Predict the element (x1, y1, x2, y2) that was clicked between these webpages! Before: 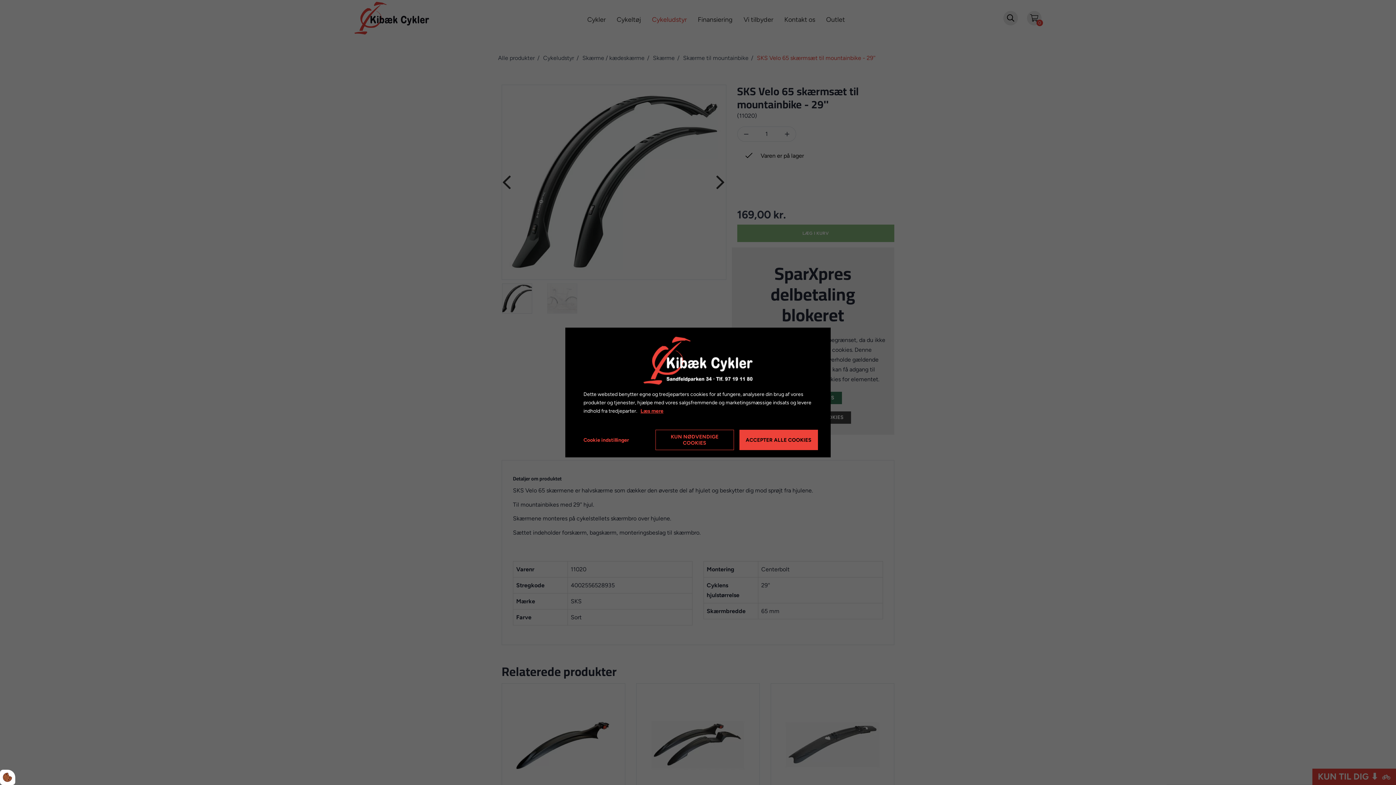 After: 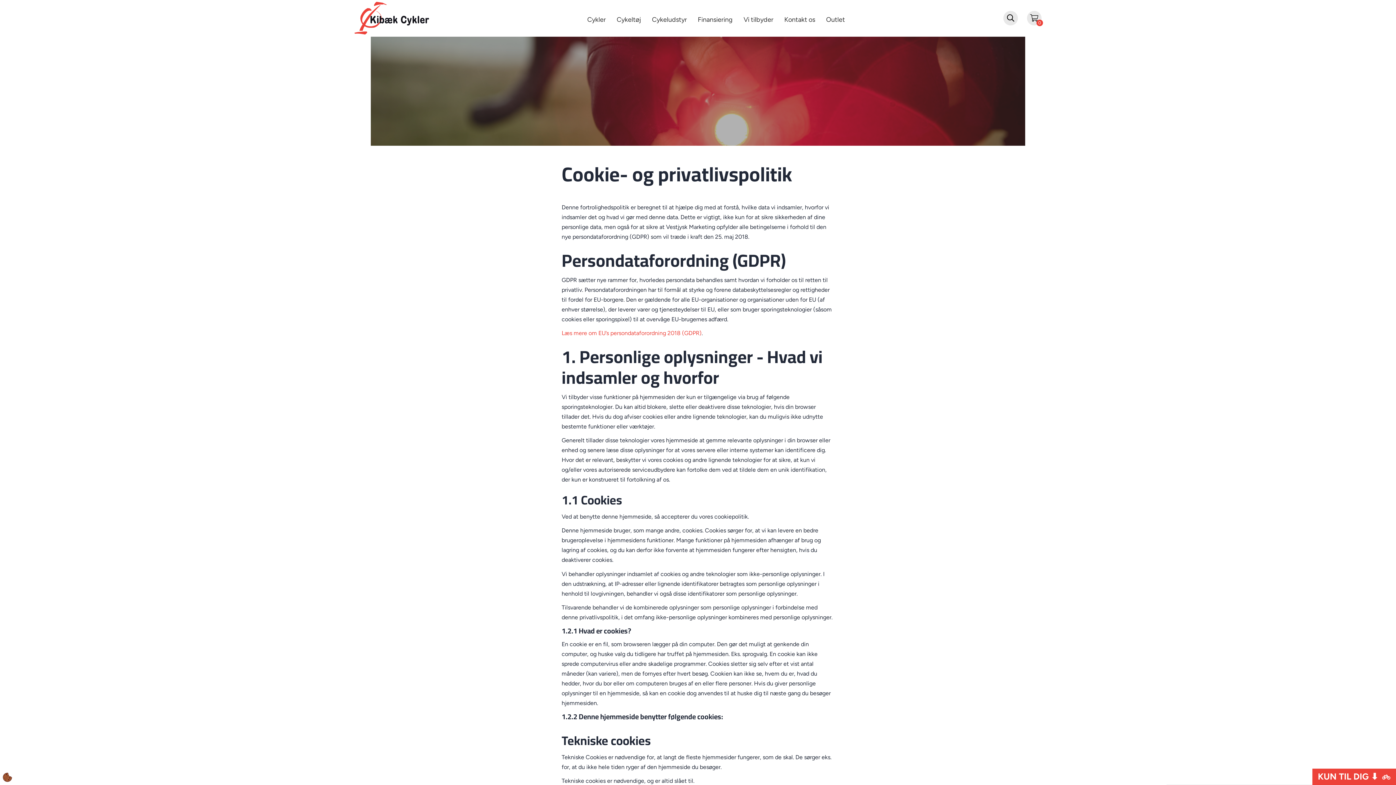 Action: bbox: (640, 407, 663, 415) label: Læs mere